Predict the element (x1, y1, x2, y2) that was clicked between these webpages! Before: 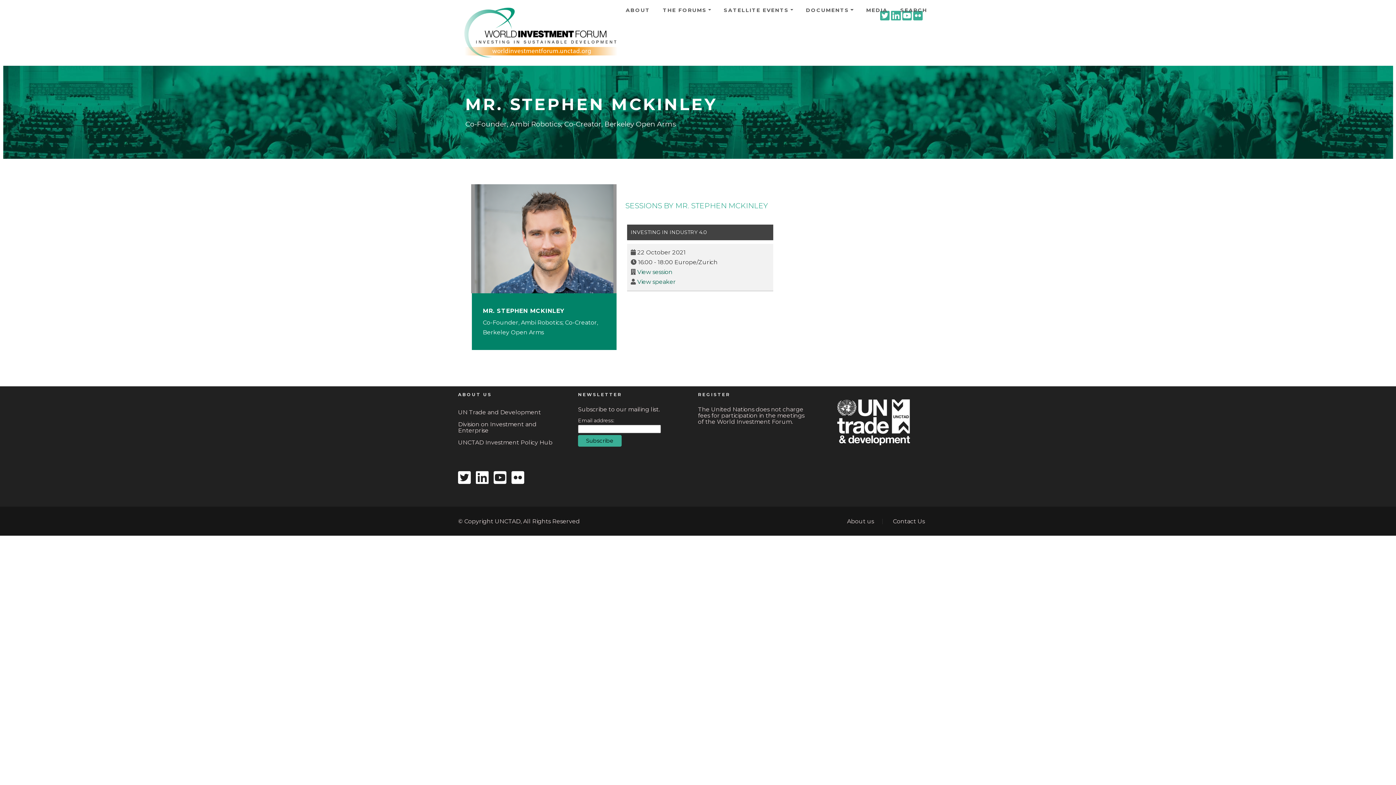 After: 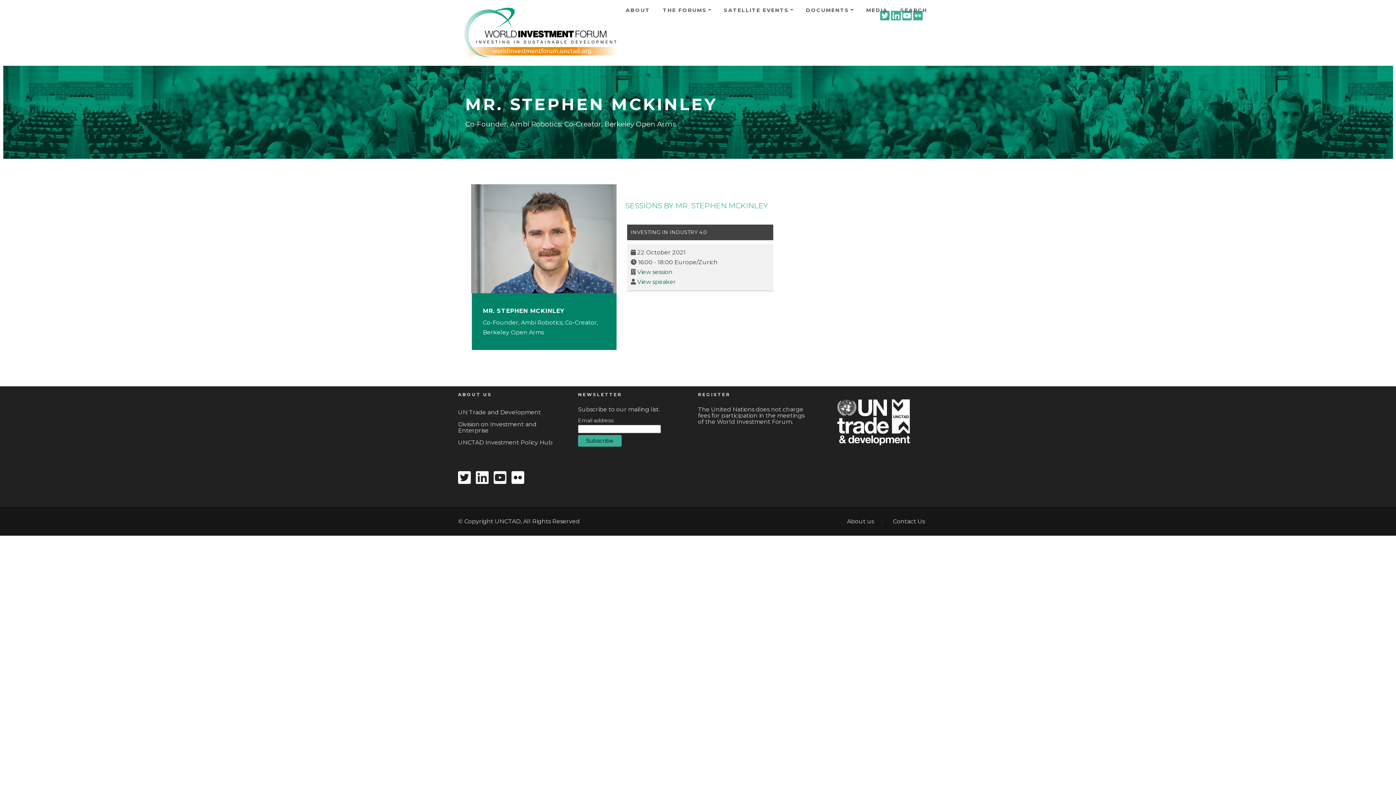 Action: bbox: (458, 477, 470, 484) label: Twitter icon